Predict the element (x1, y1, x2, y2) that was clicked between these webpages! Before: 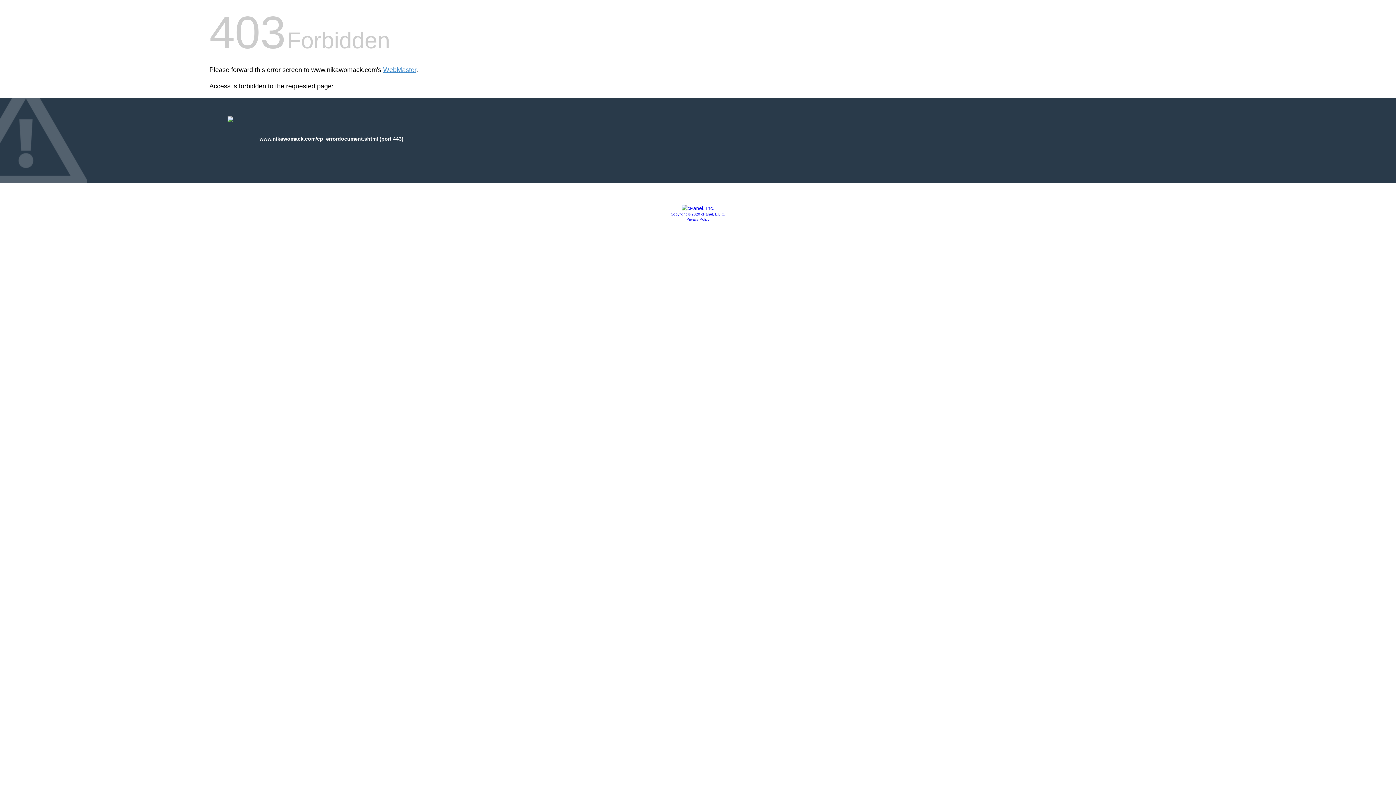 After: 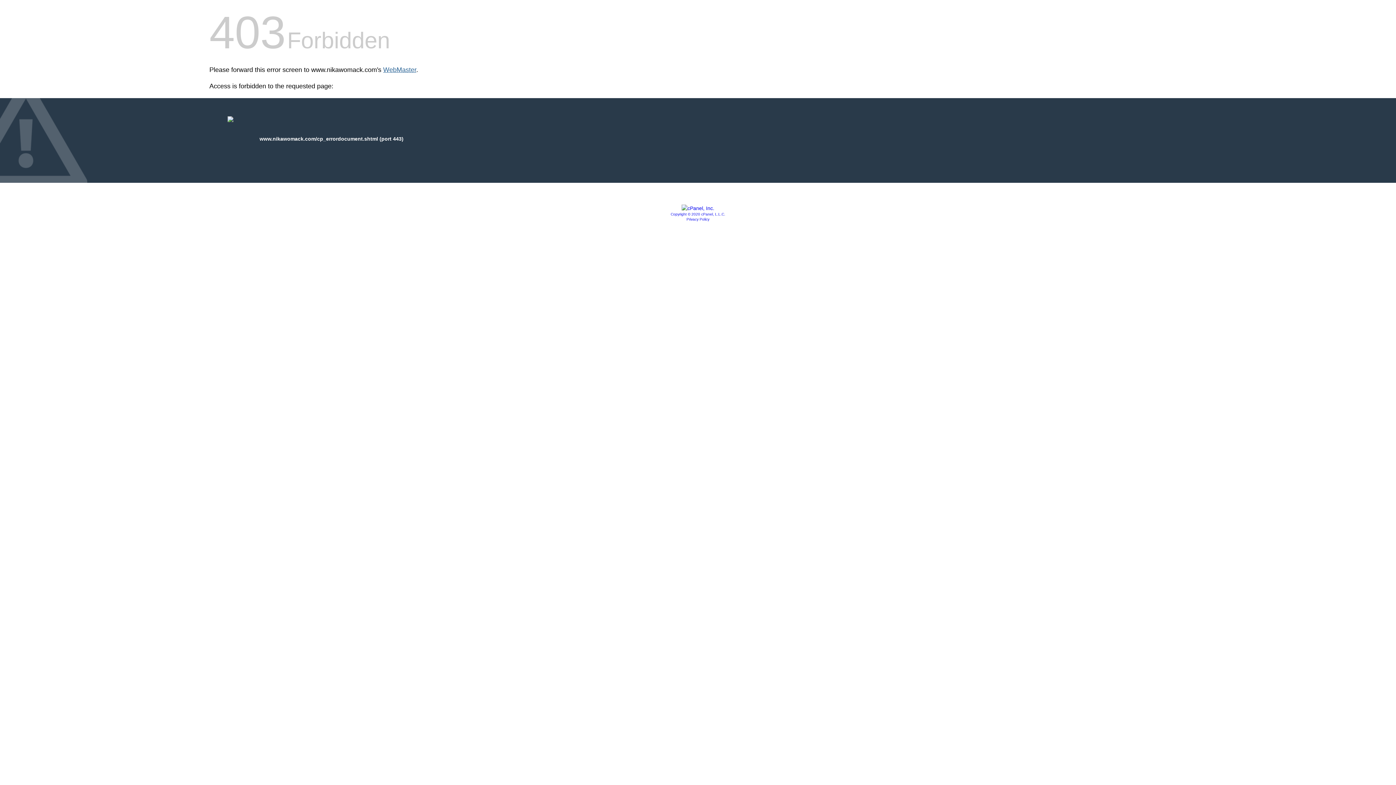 Action: label: WebMaster bbox: (383, 66, 416, 73)